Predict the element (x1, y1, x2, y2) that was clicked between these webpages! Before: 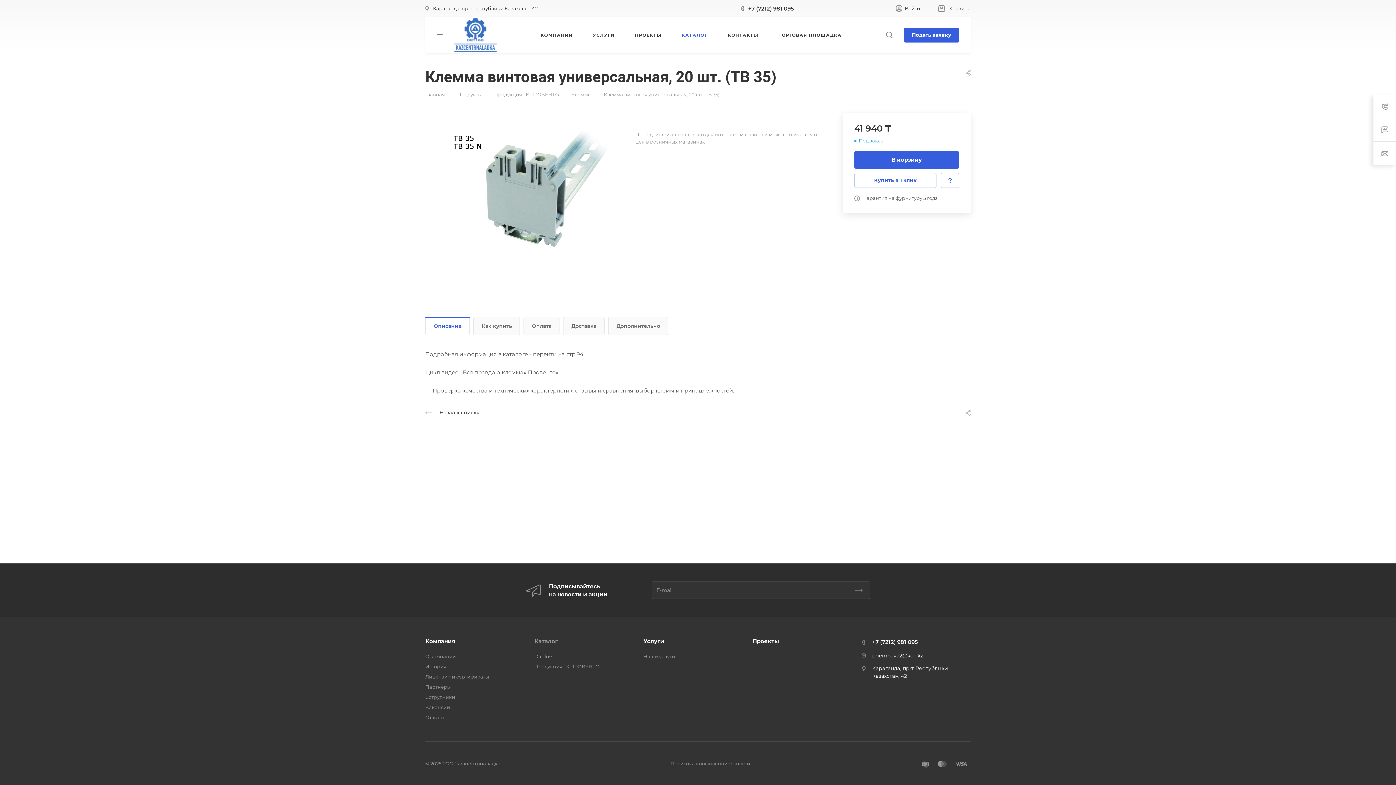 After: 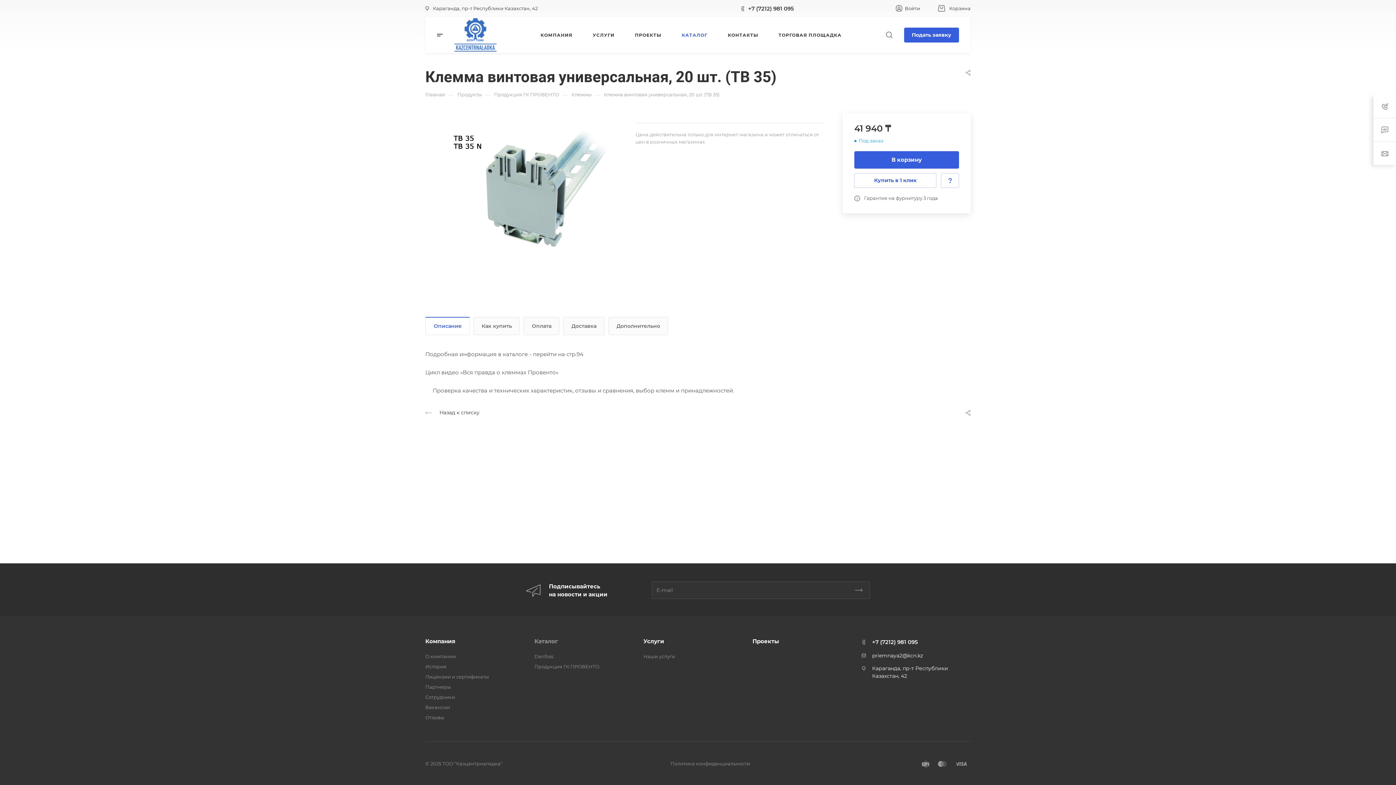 Action: label: +7 (7212) 981 095 bbox: (872, 637, 918, 646)